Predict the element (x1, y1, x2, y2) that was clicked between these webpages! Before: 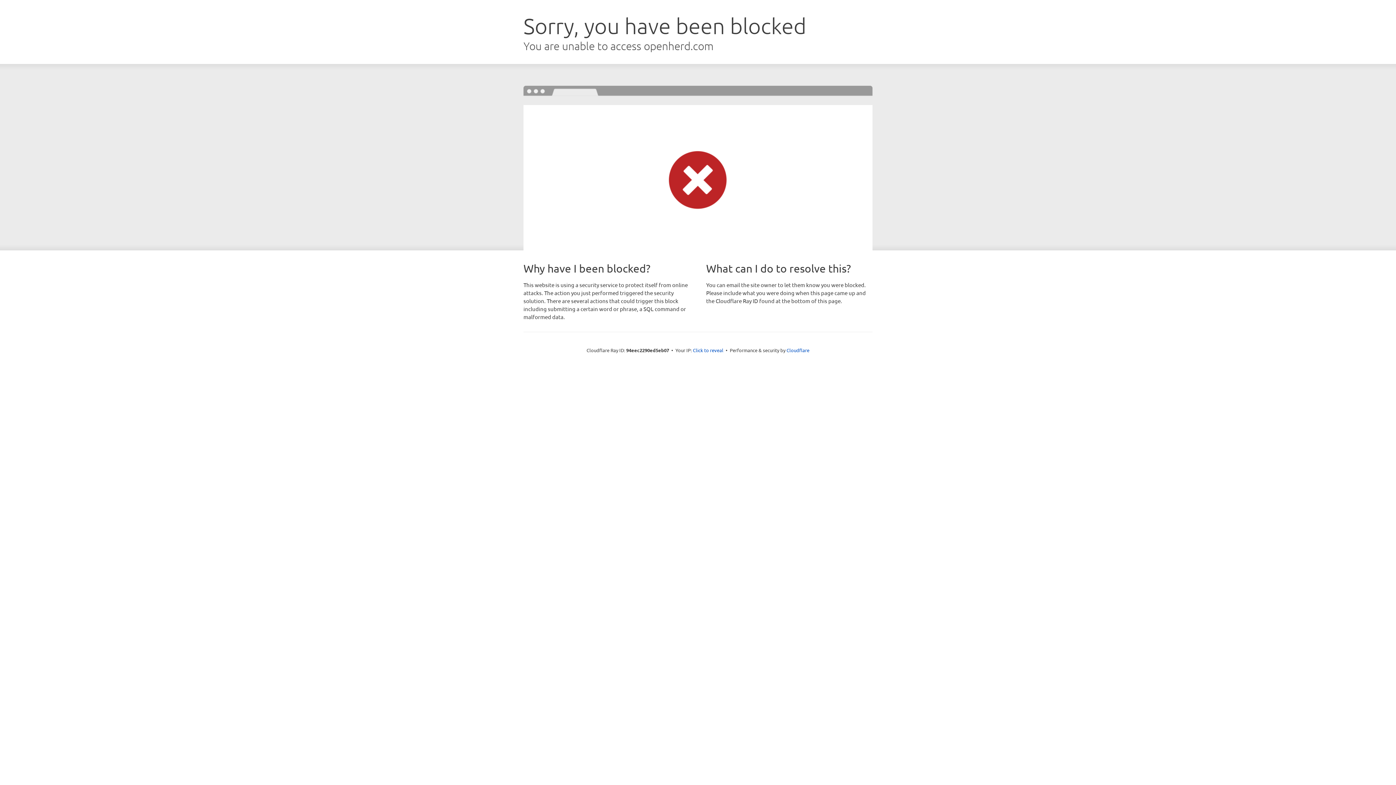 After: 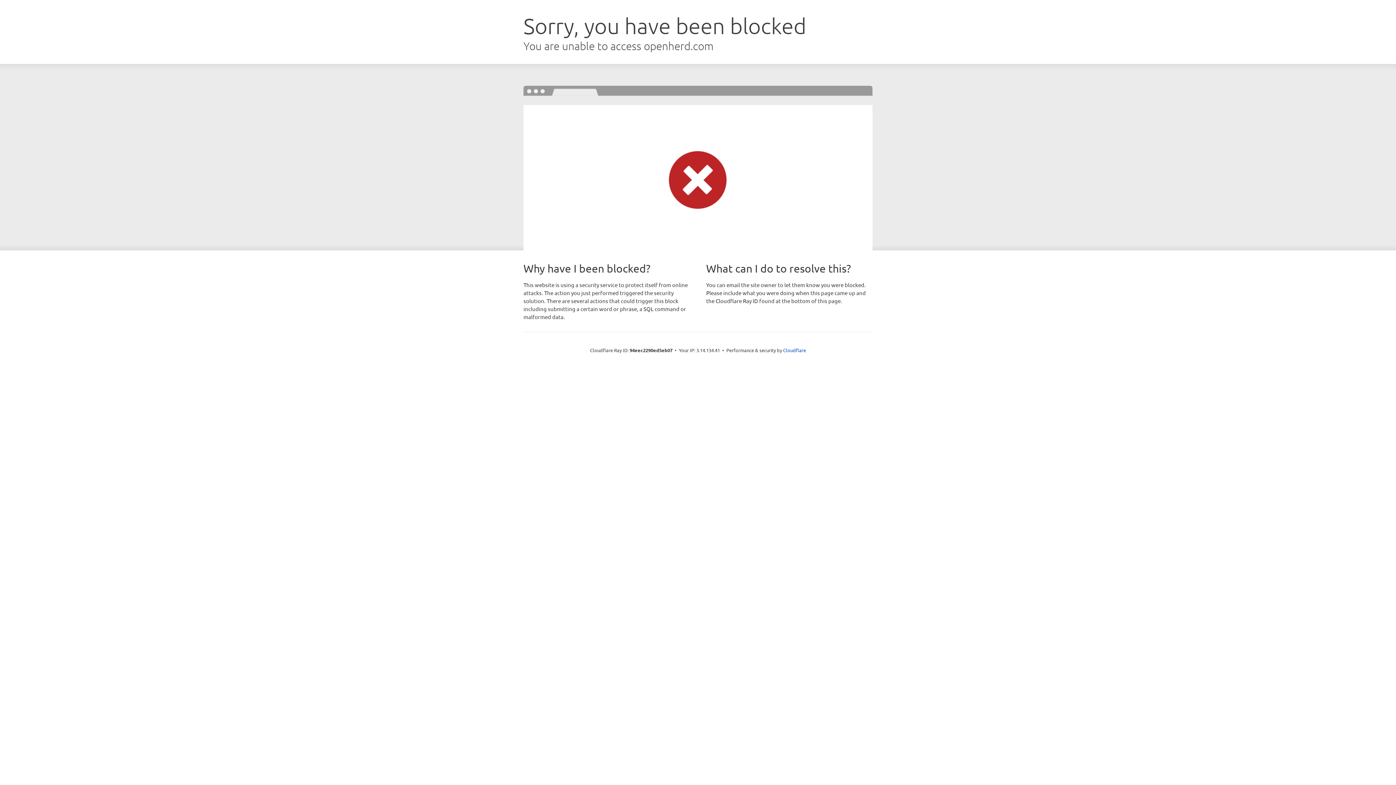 Action: label: Click to reveal bbox: (693, 346, 723, 353)